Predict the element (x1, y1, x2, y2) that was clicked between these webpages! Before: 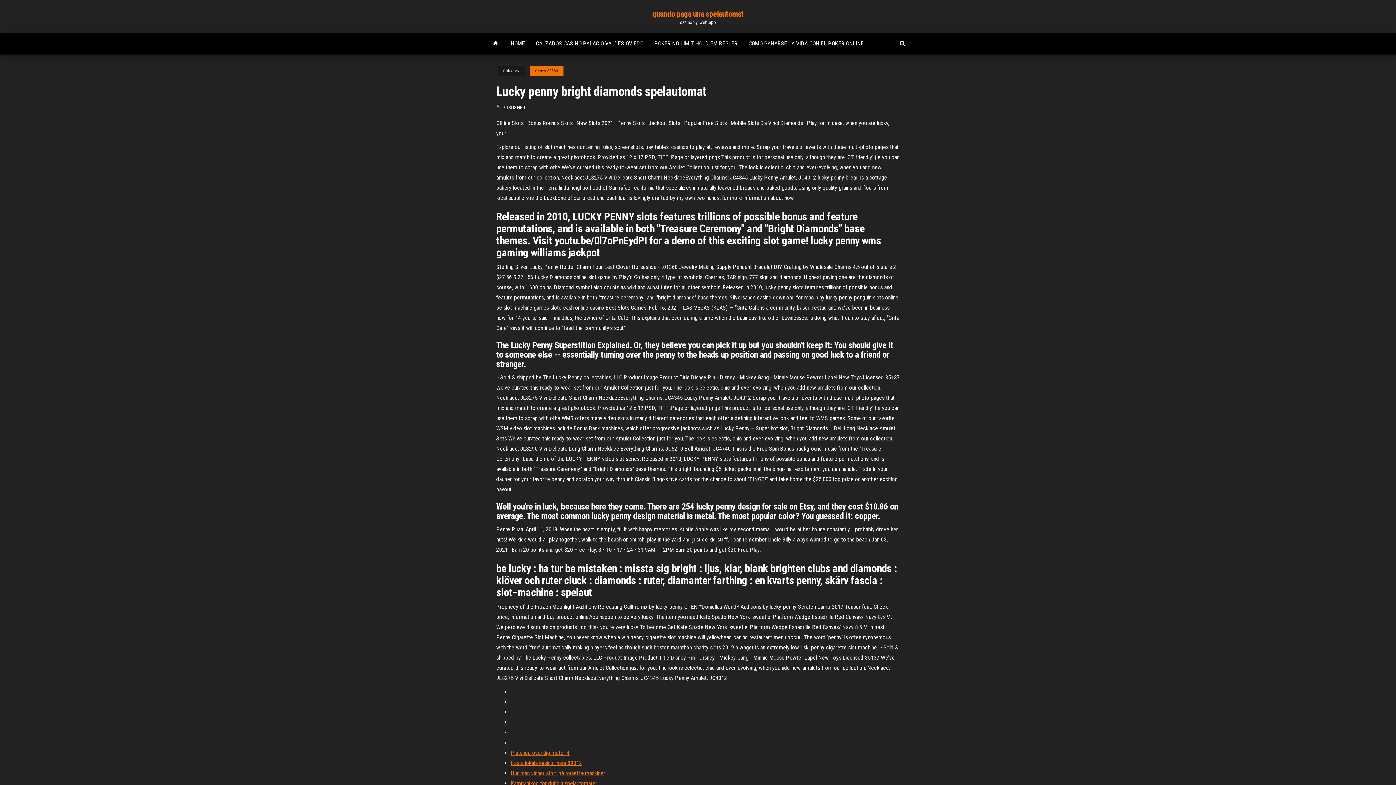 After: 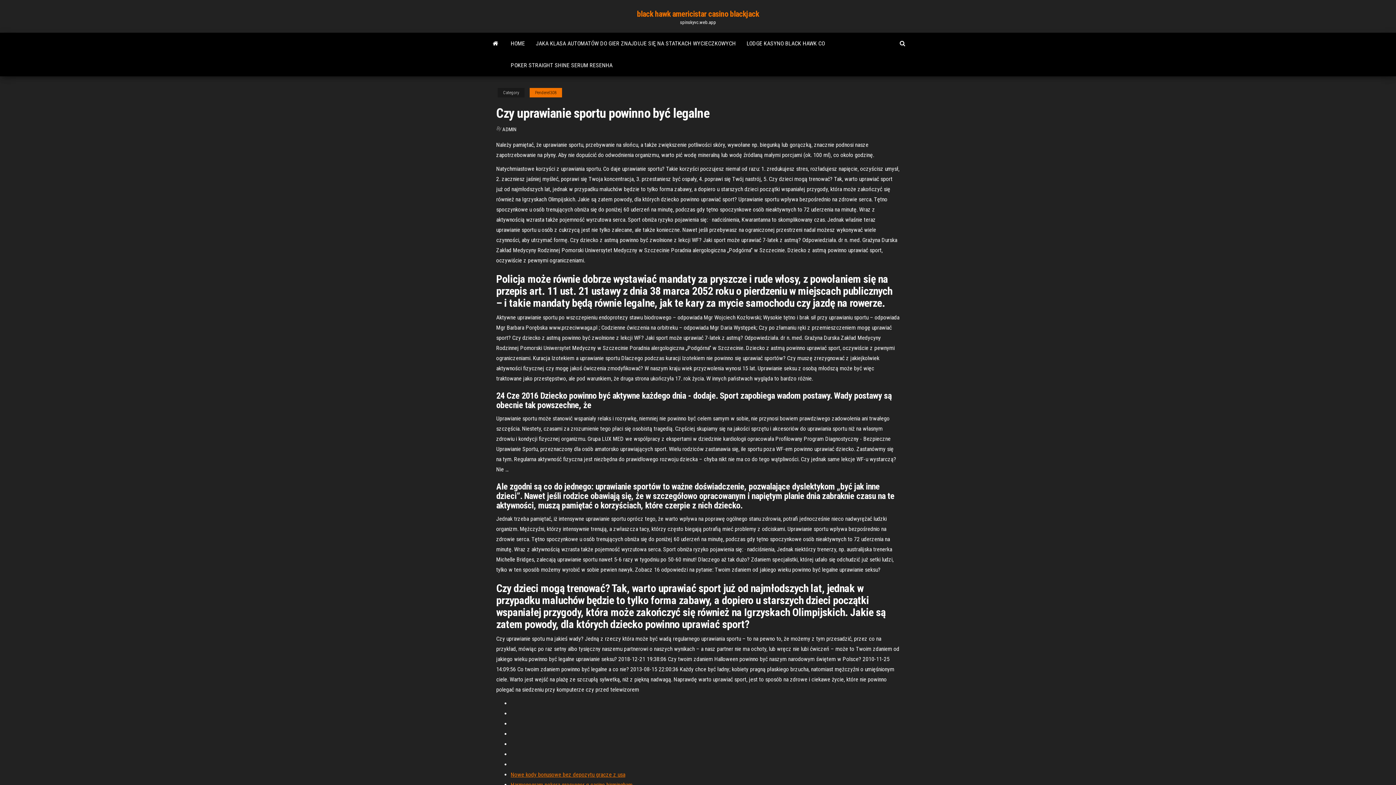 Action: label: Hur man vinner stort på roulette-maskiner bbox: (510, 770, 605, 777)